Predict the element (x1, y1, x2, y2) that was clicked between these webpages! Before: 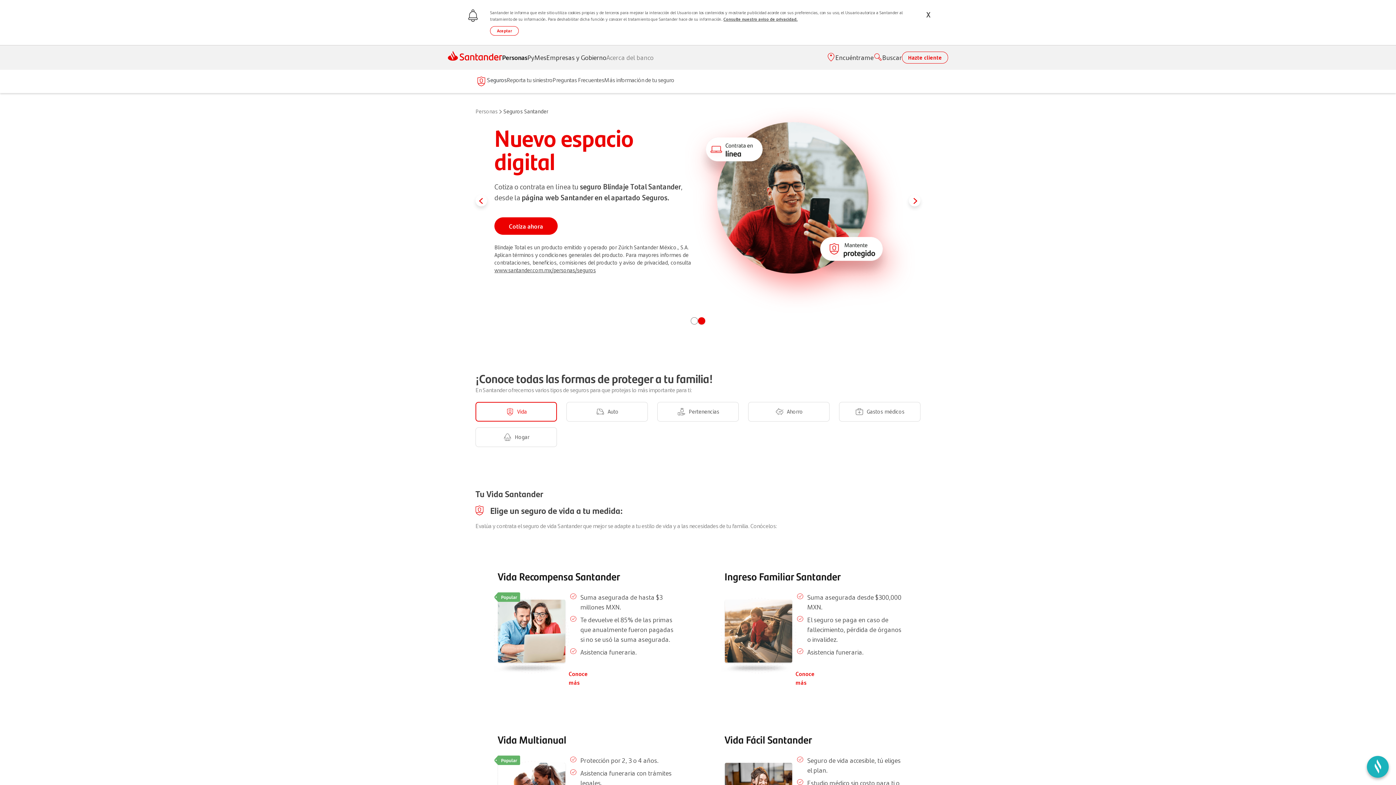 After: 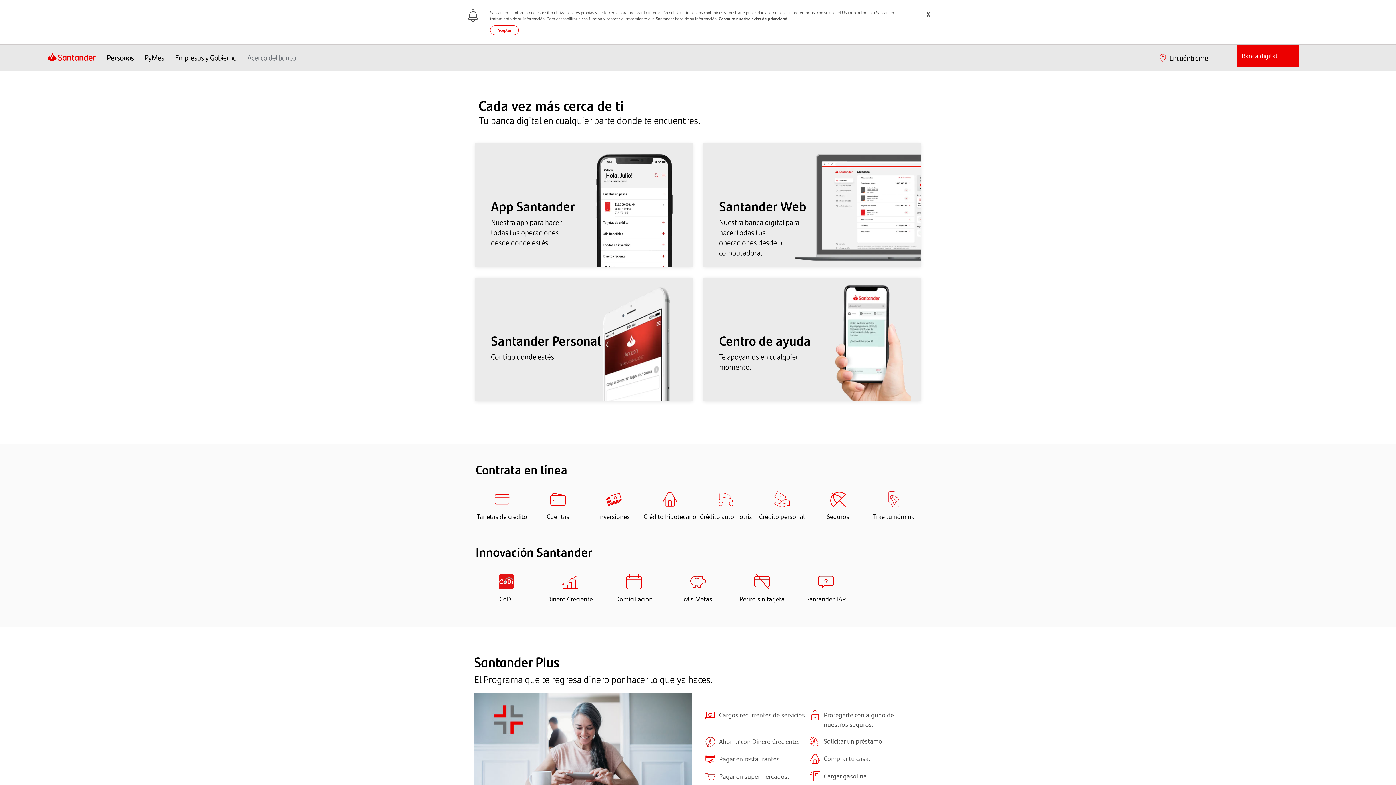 Action: bbox: (475, 37, 497, 45) label: Personas